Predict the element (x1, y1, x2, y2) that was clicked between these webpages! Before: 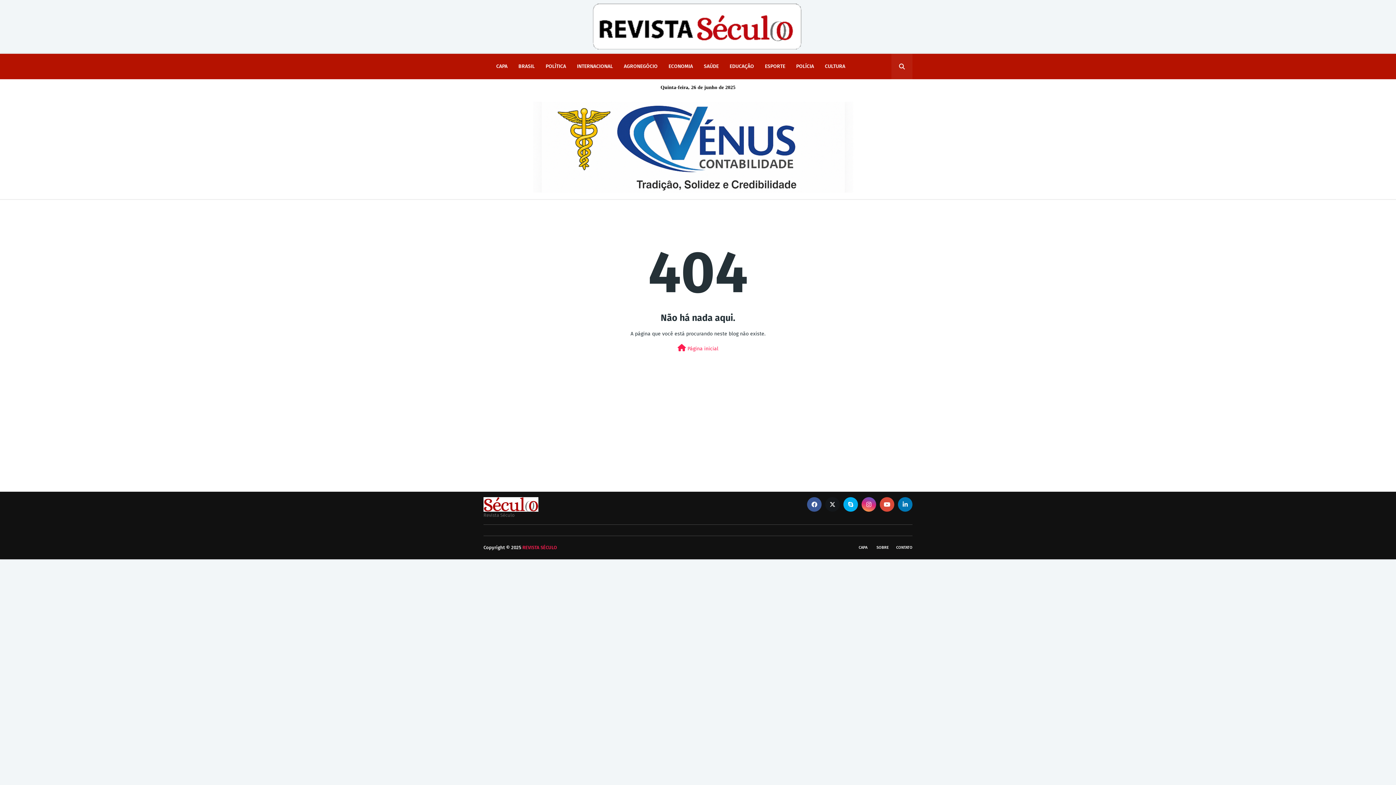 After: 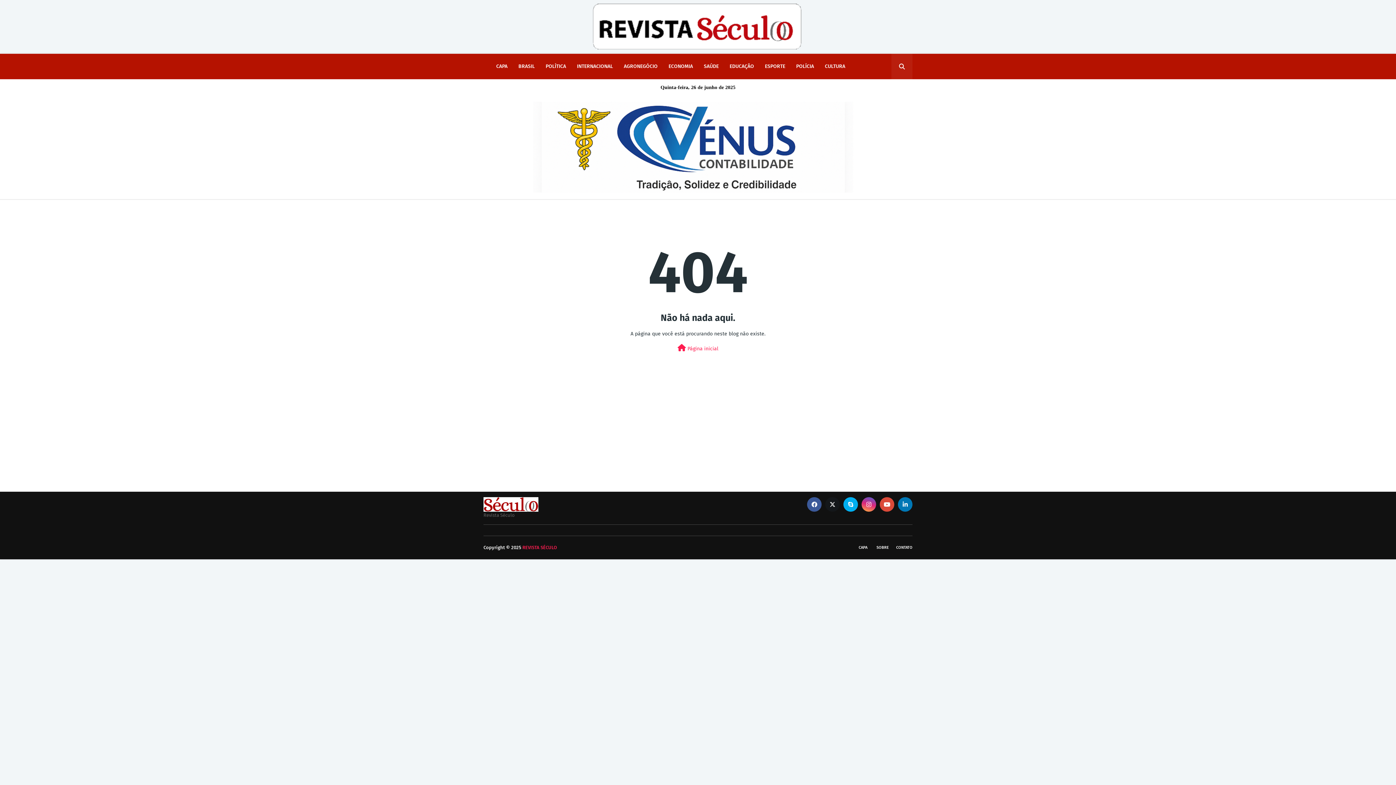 Action: bbox: (825, 497, 840, 512)